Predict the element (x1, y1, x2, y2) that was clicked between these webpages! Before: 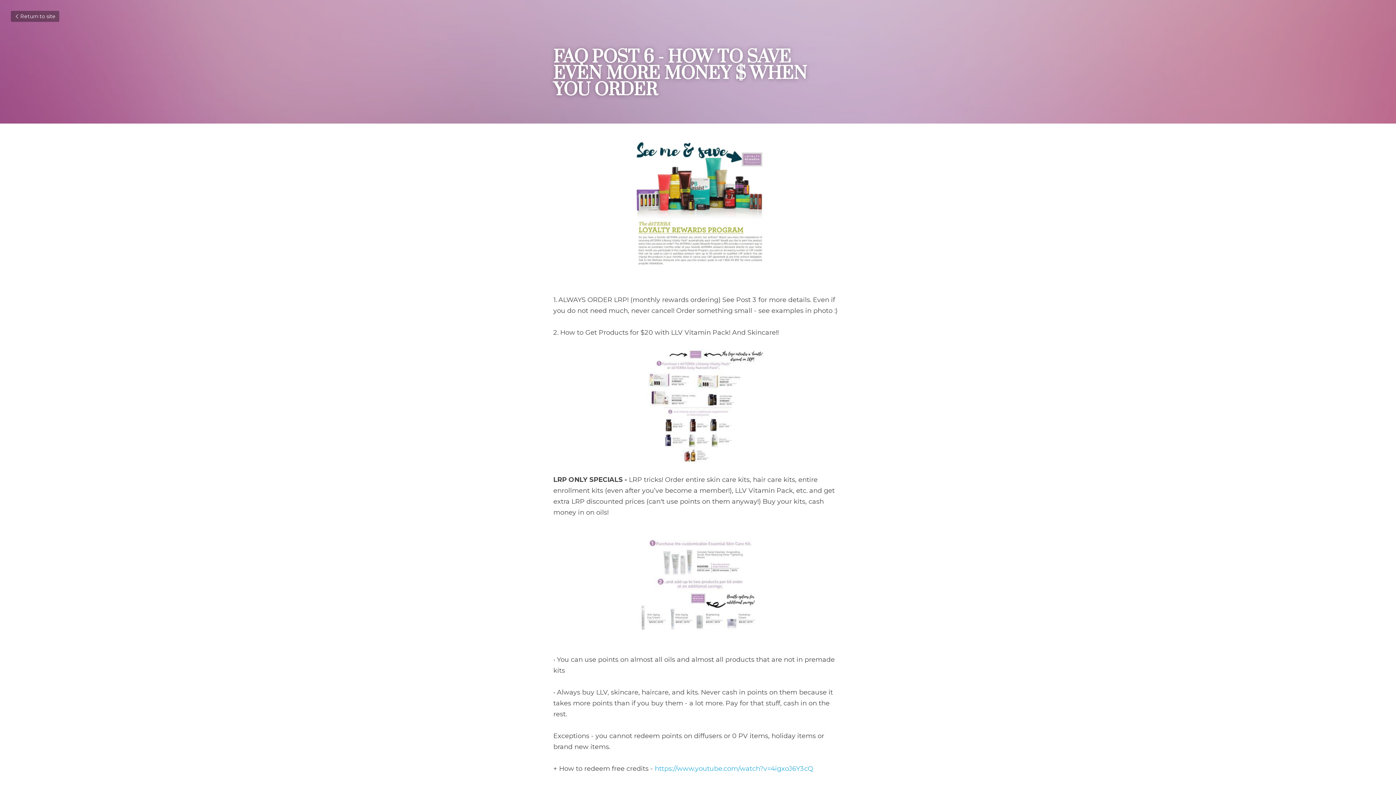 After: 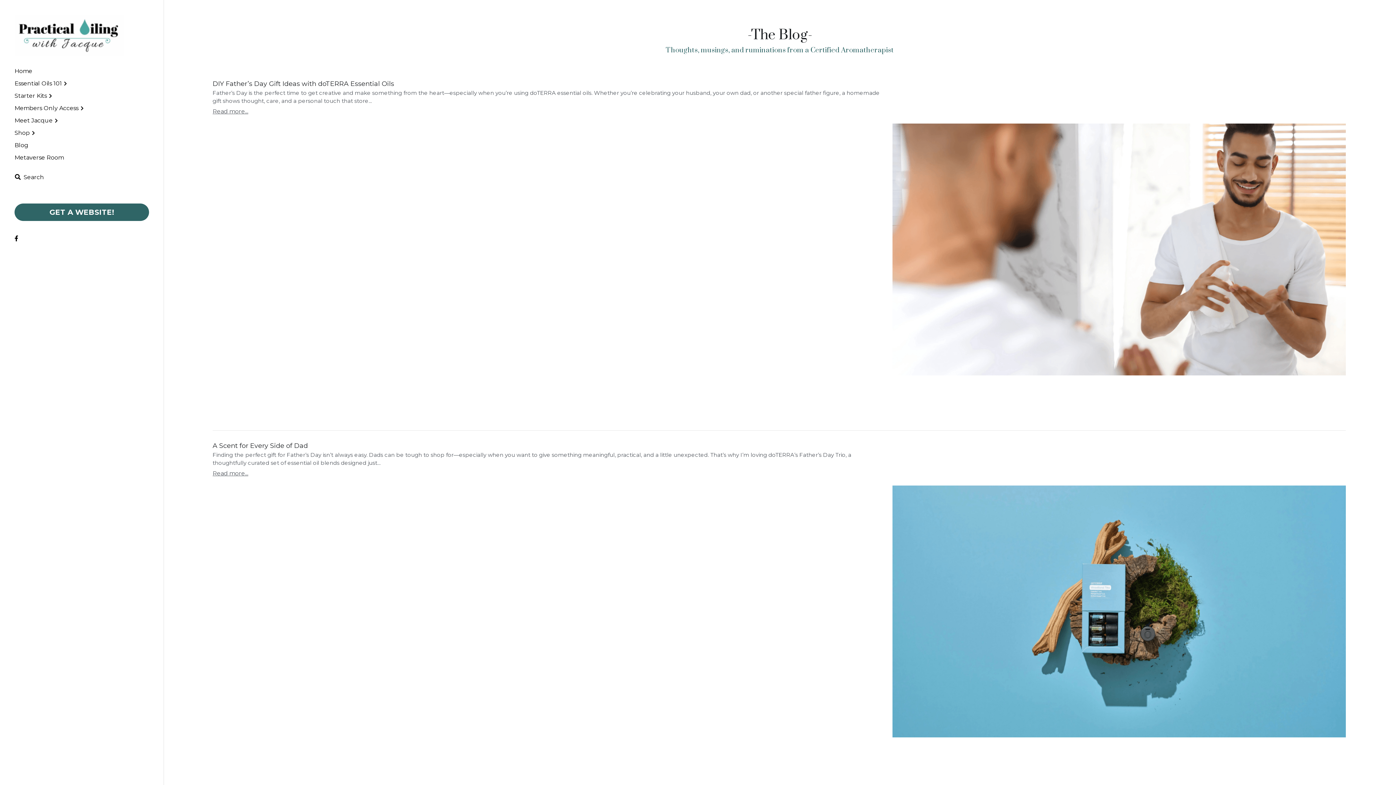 Action: label: Return to site bbox: (10, 10, 59, 21)